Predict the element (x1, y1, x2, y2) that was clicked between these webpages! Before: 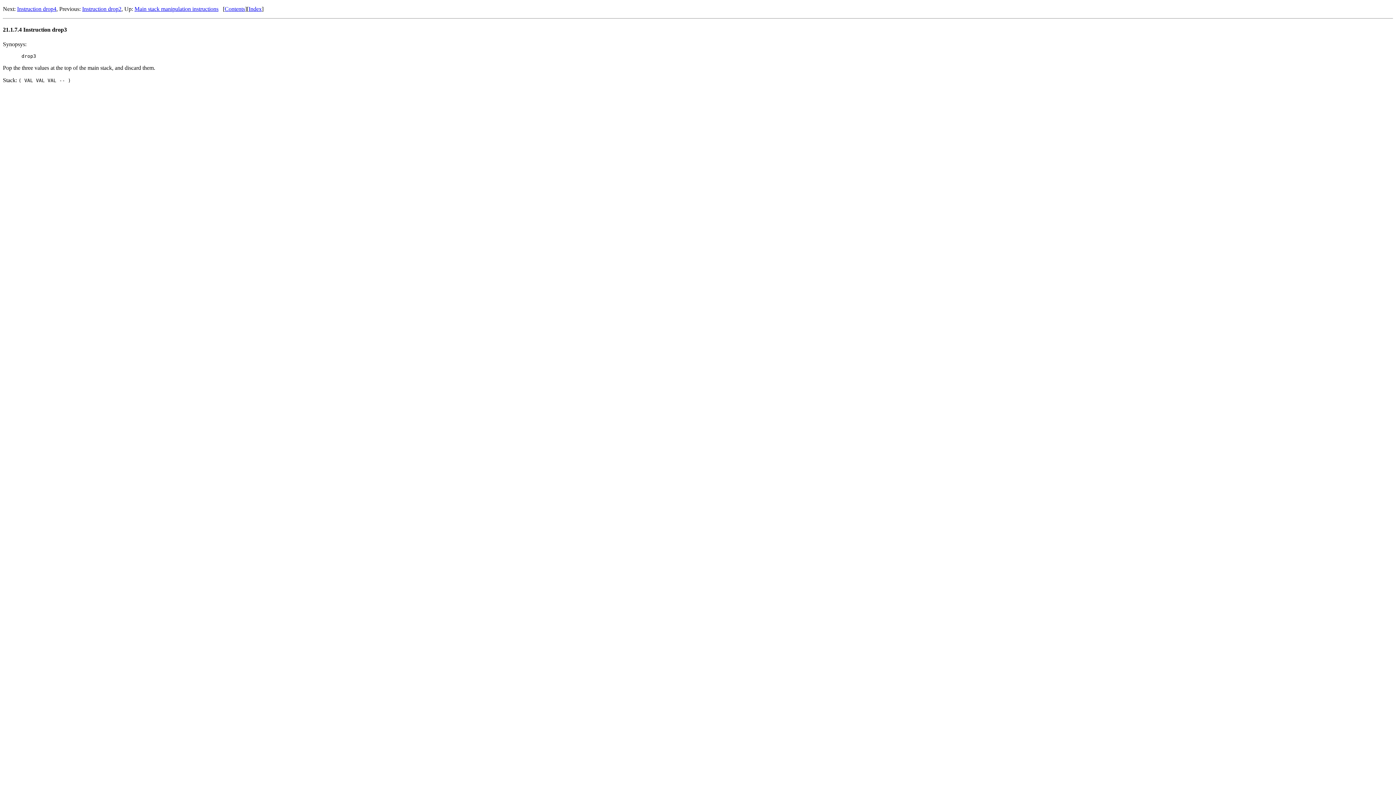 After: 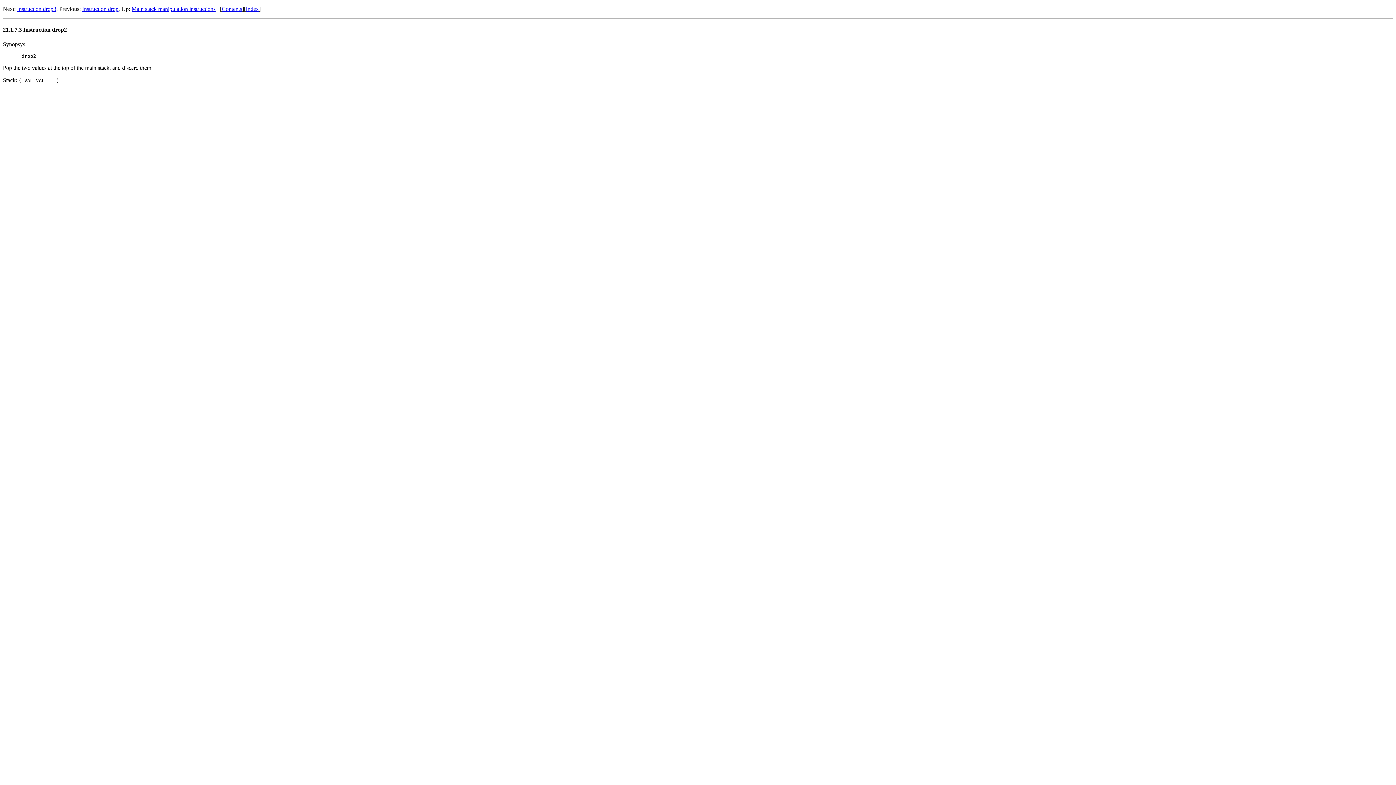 Action: bbox: (82, 5, 121, 12) label: Instruction drop2